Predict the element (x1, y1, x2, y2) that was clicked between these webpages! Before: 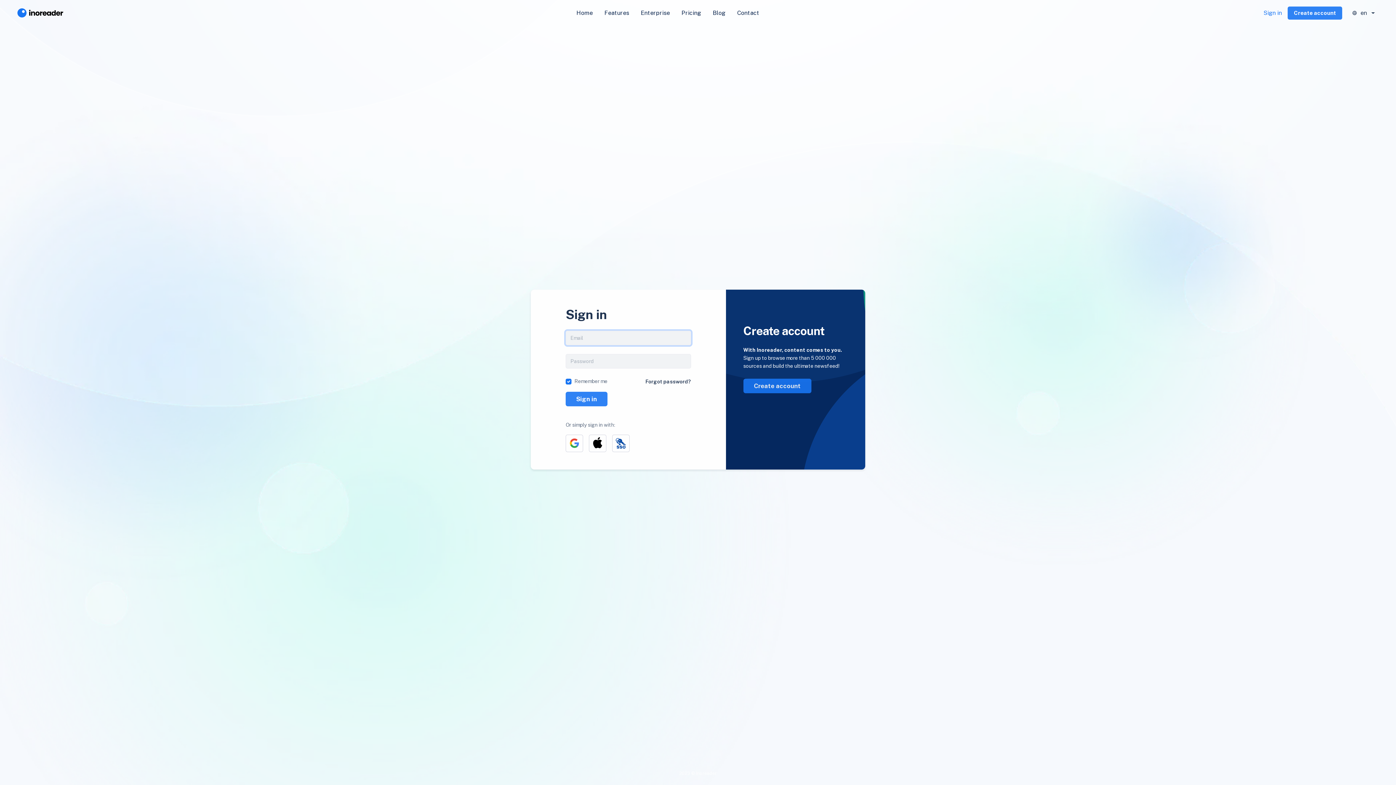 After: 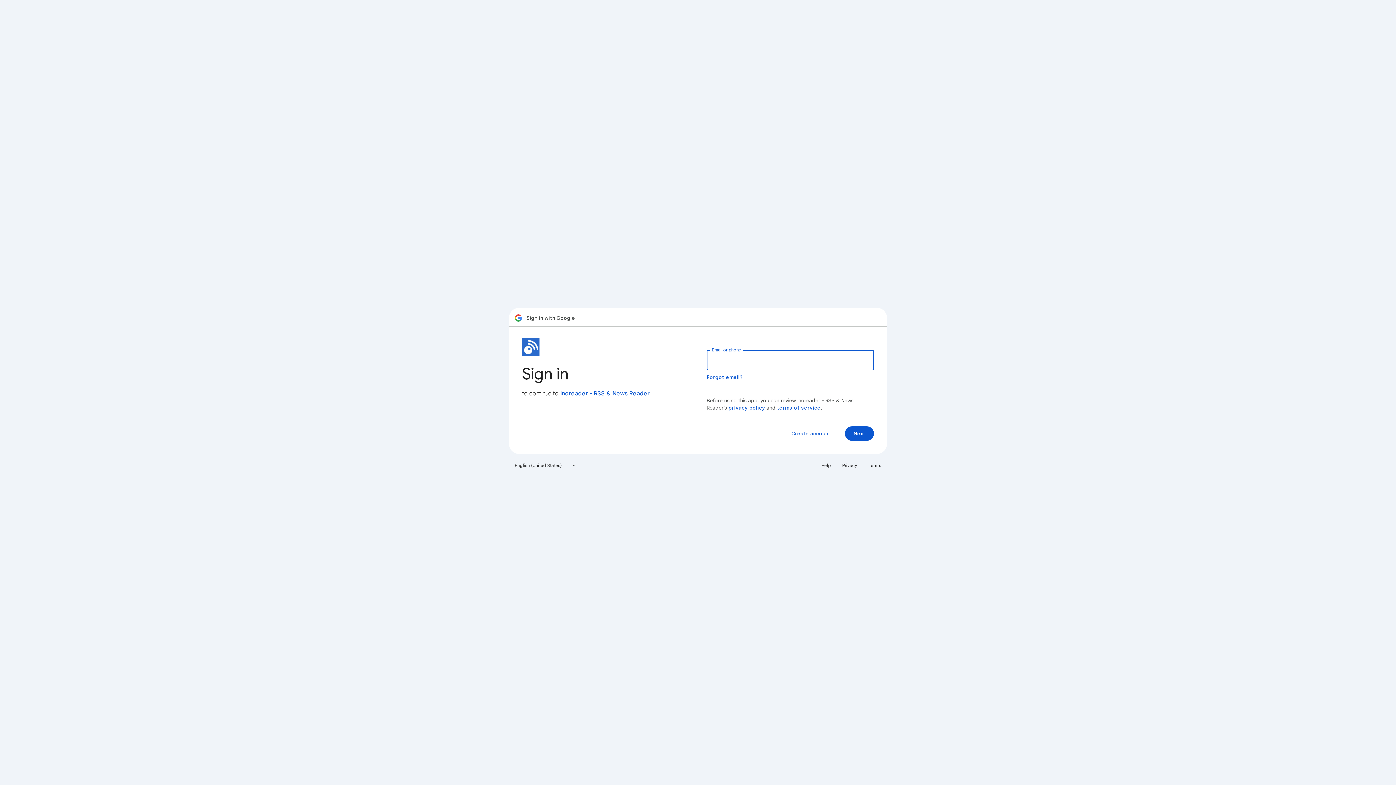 Action: bbox: (565, 434, 583, 452)